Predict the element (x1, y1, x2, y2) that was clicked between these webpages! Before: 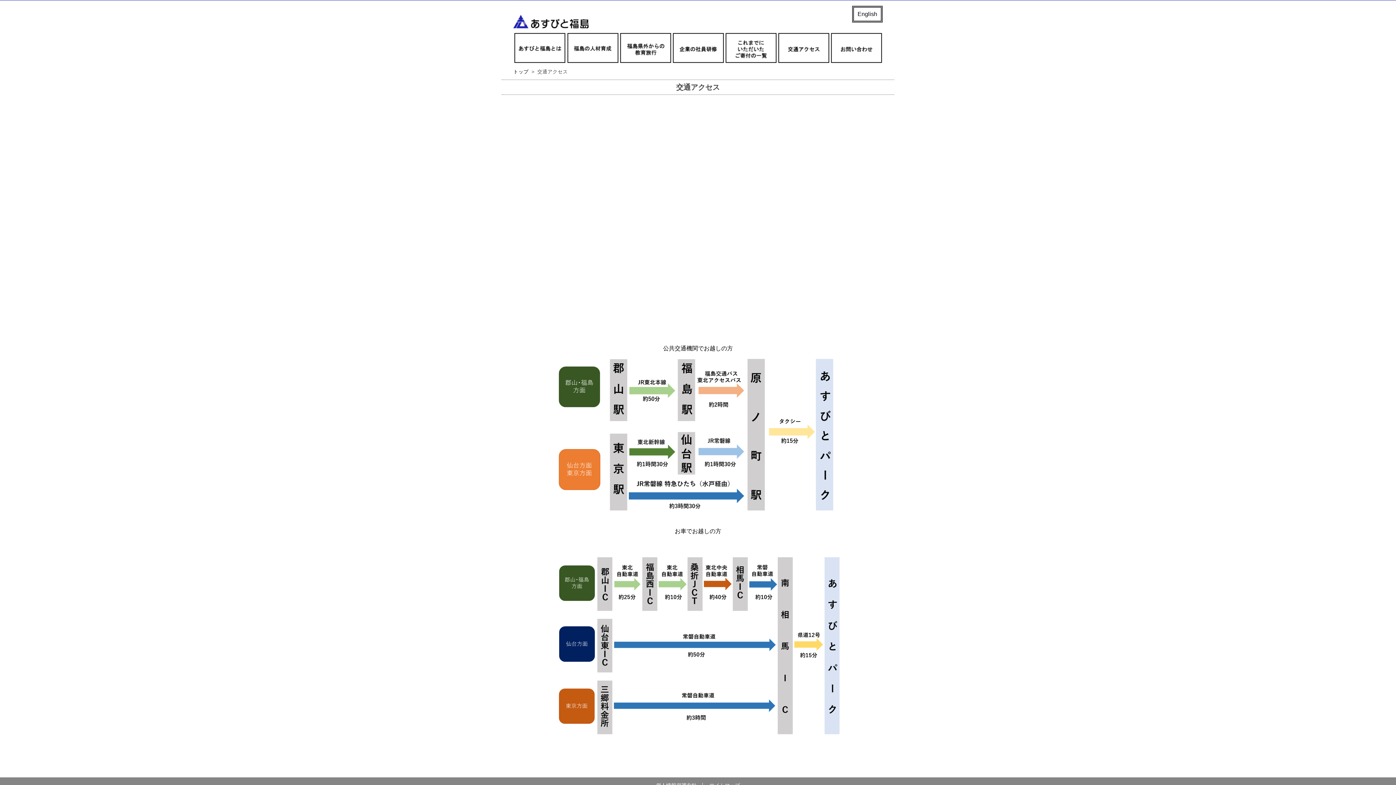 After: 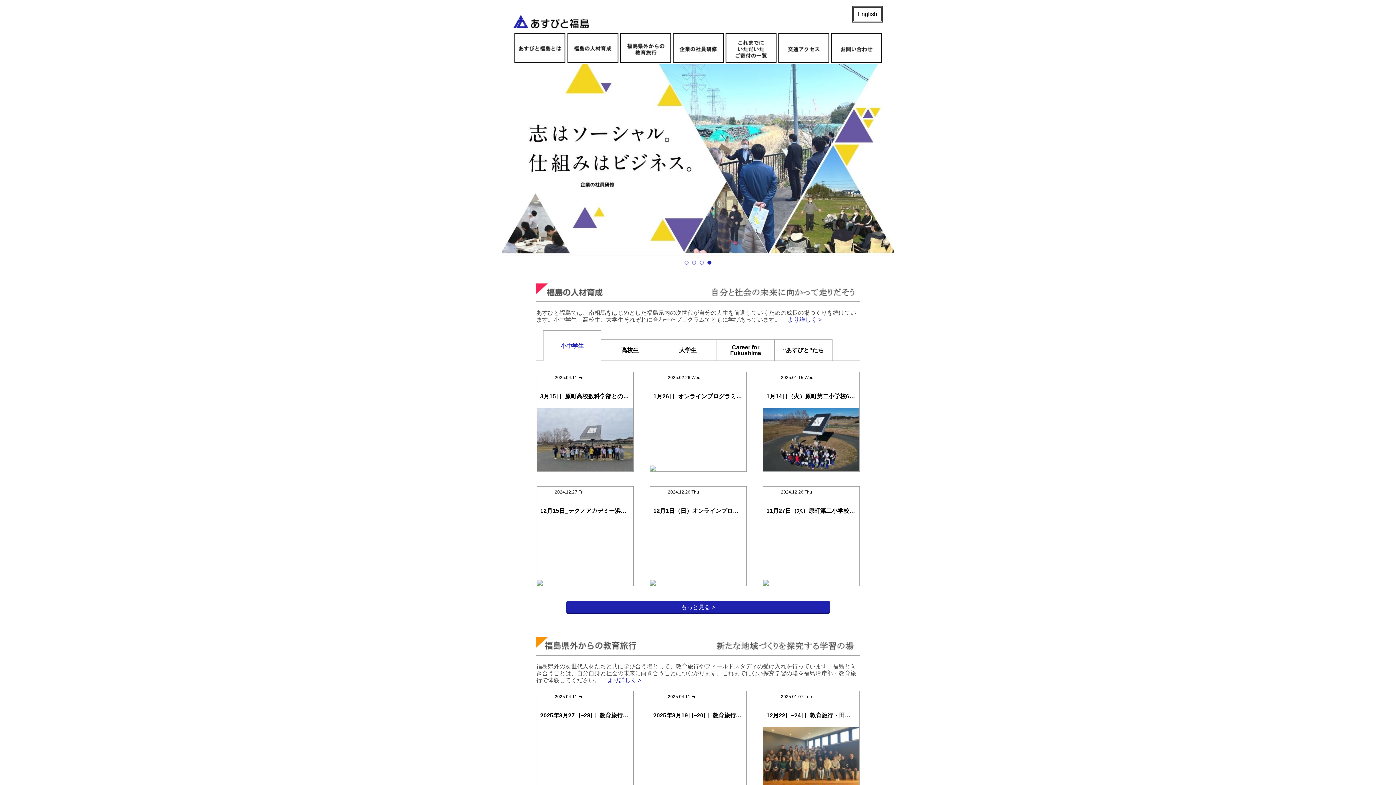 Action: bbox: (513, 69, 528, 74) label: トップ